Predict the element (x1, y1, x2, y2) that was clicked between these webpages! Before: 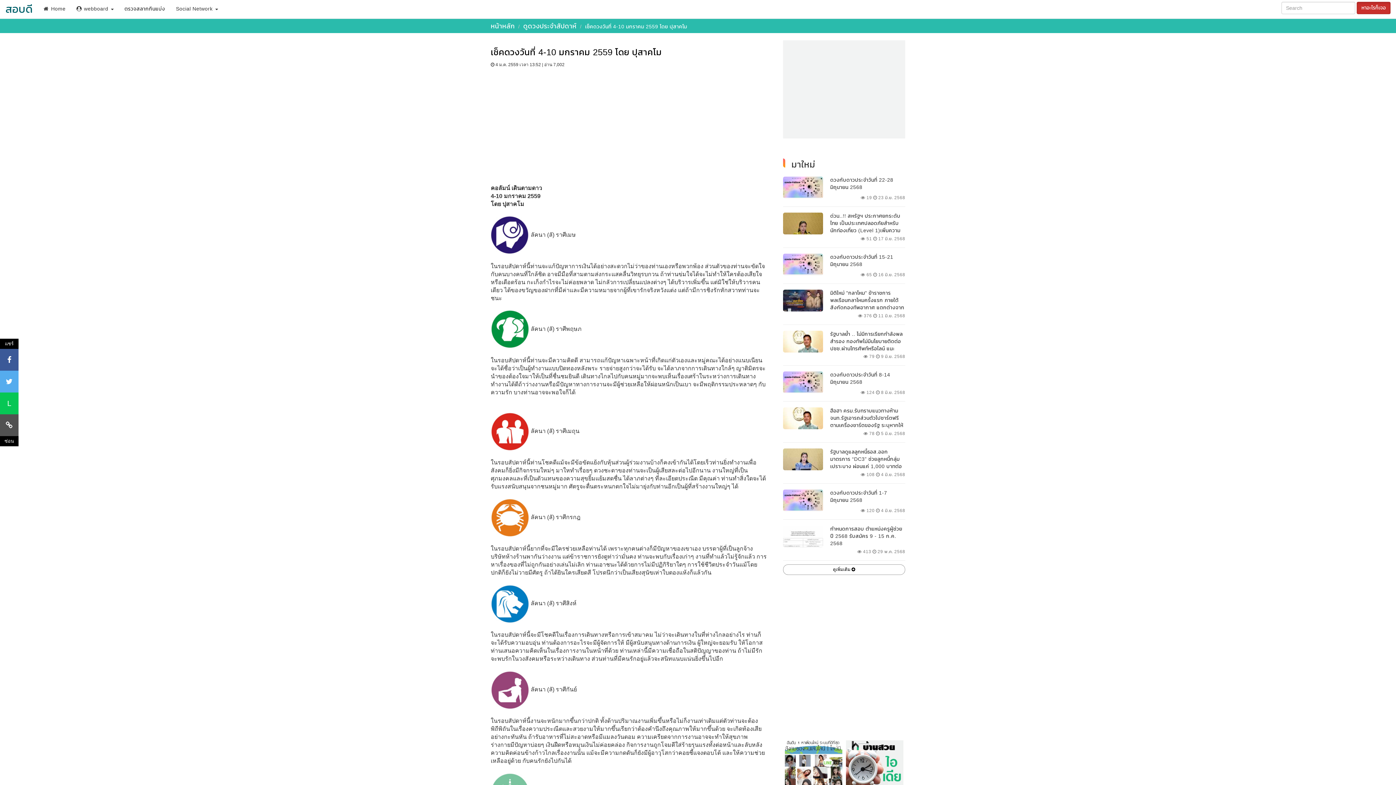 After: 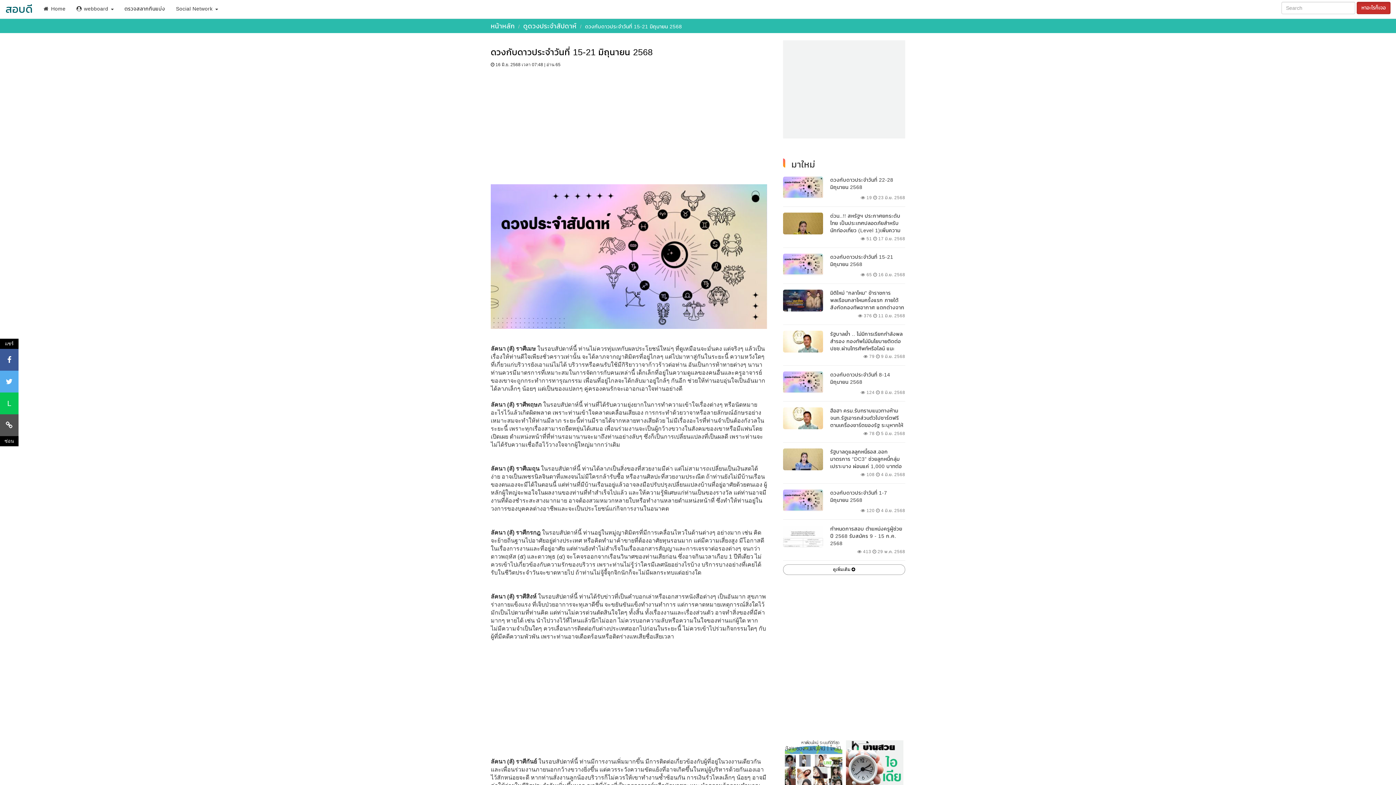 Action: label: ดวงกับดาวประจำวันที่ 15-21 มิถุนายน 2568
 65  16 มิ.ย. 2568 bbox: (783, 251, 905, 283)